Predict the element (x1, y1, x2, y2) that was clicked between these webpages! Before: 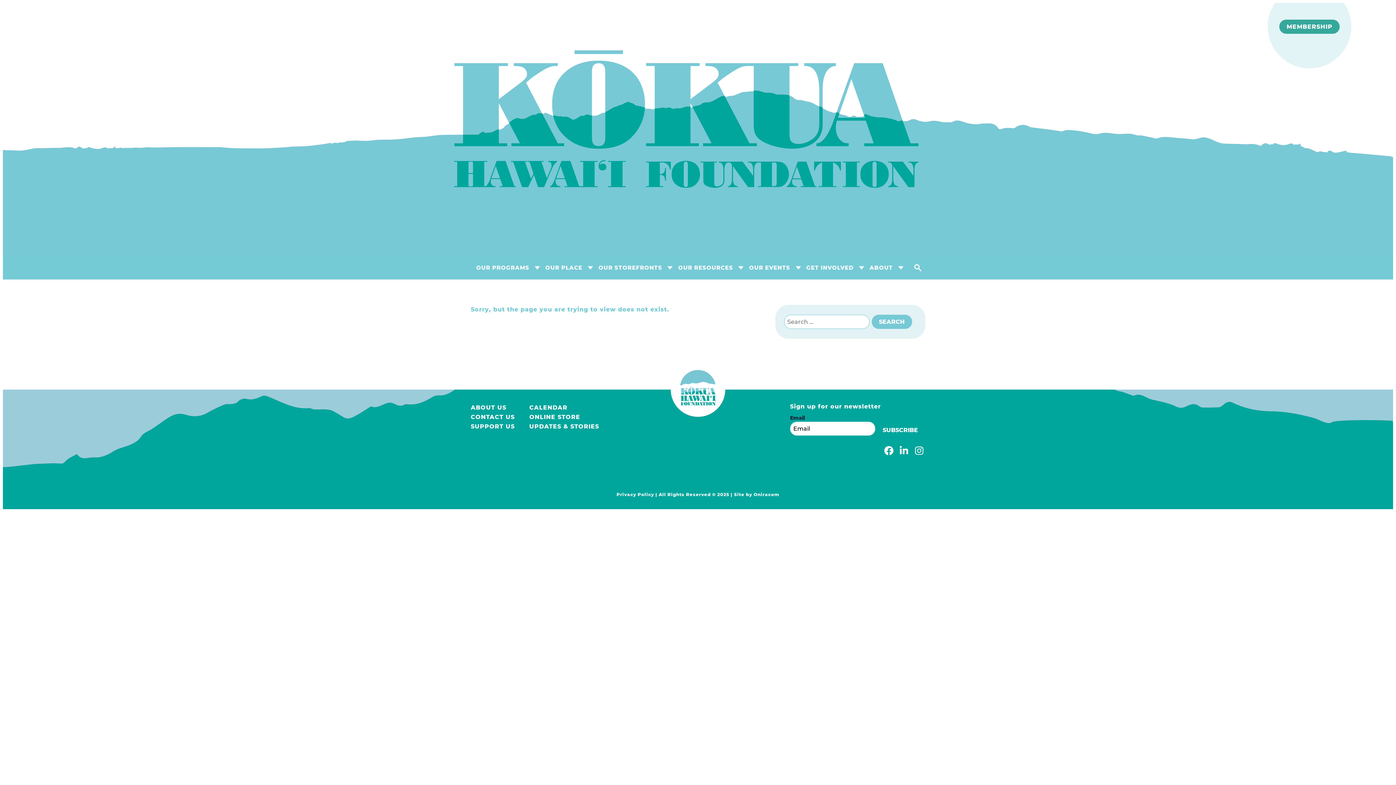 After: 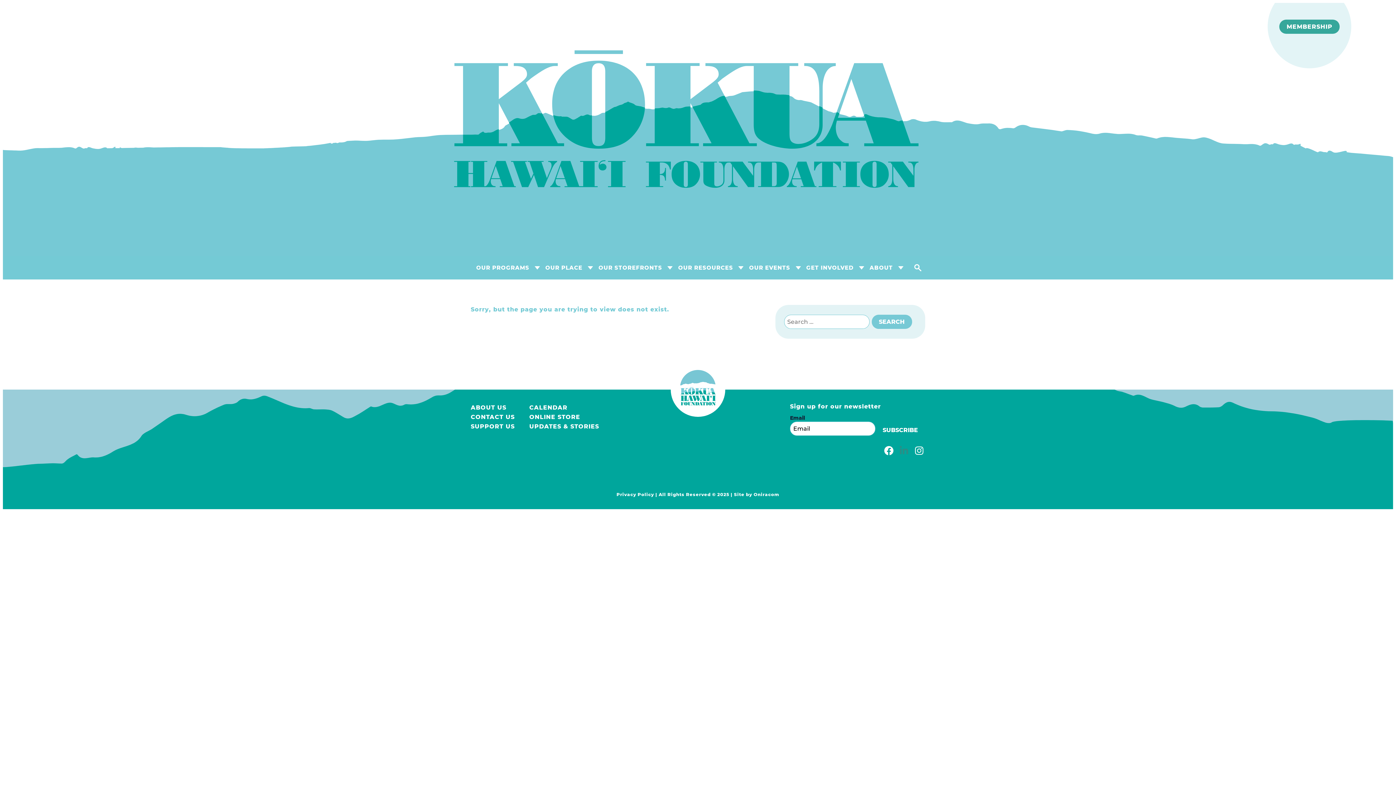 Action: bbox: (898, 445, 910, 457)